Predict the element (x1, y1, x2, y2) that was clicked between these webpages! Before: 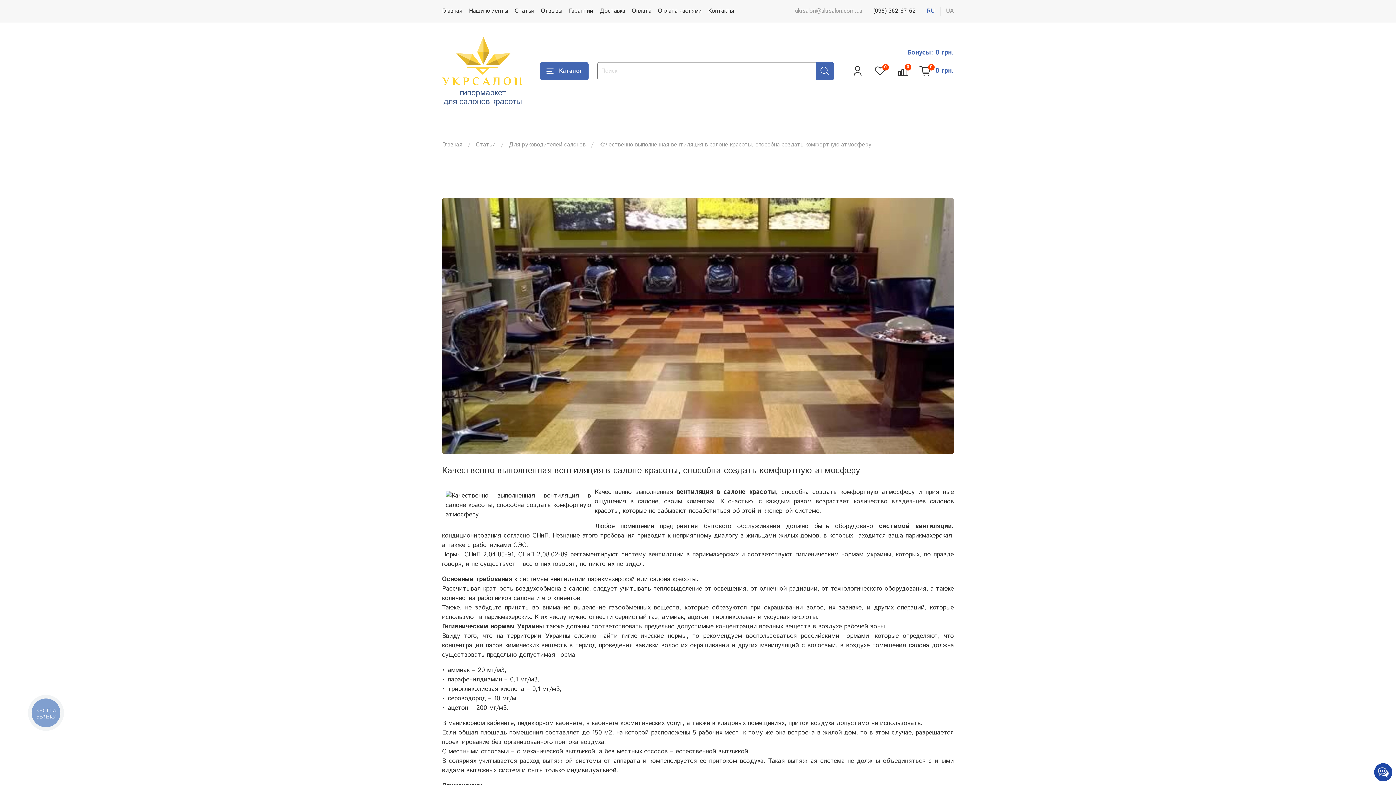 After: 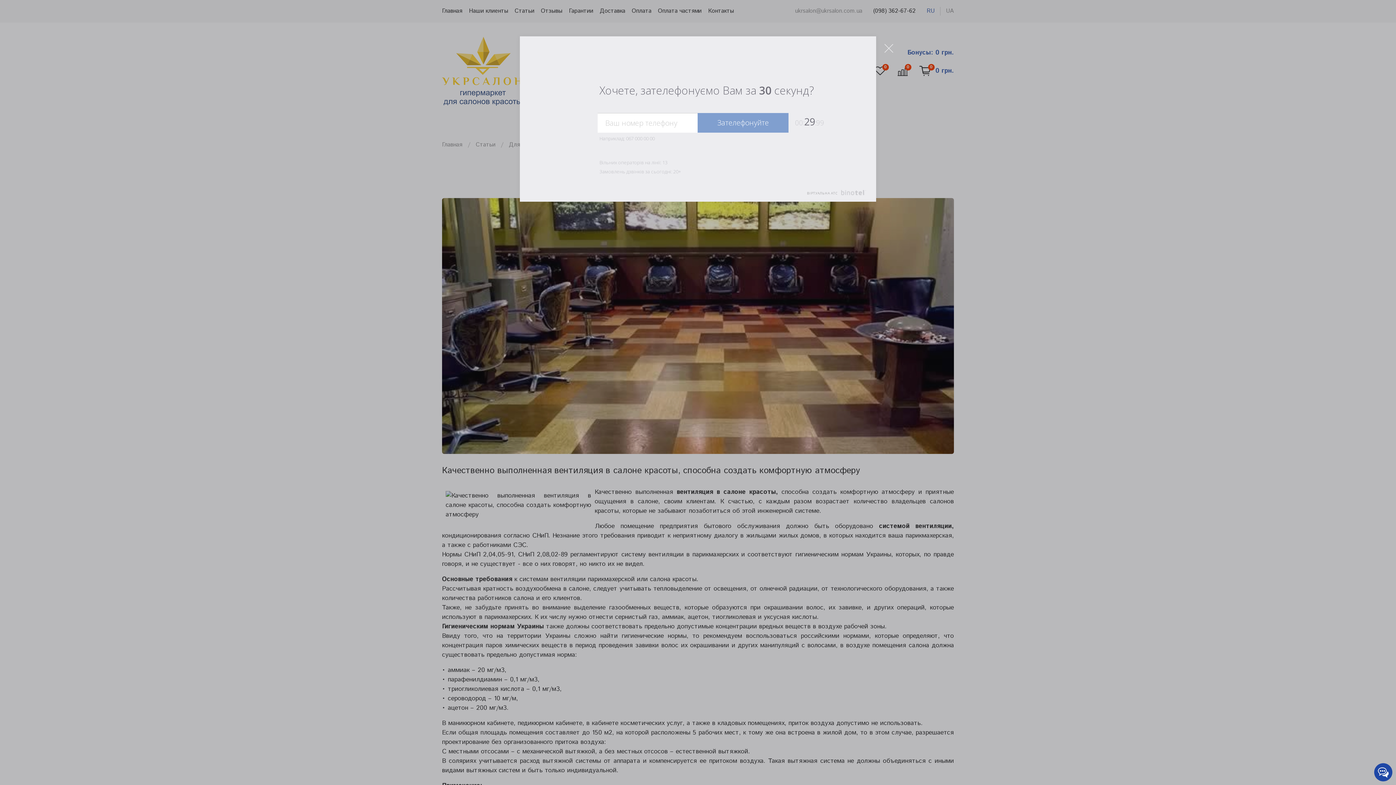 Action: bbox: (27, 695, 63, 730) label: КНОПКА
ЗВ'ЯЗКУ